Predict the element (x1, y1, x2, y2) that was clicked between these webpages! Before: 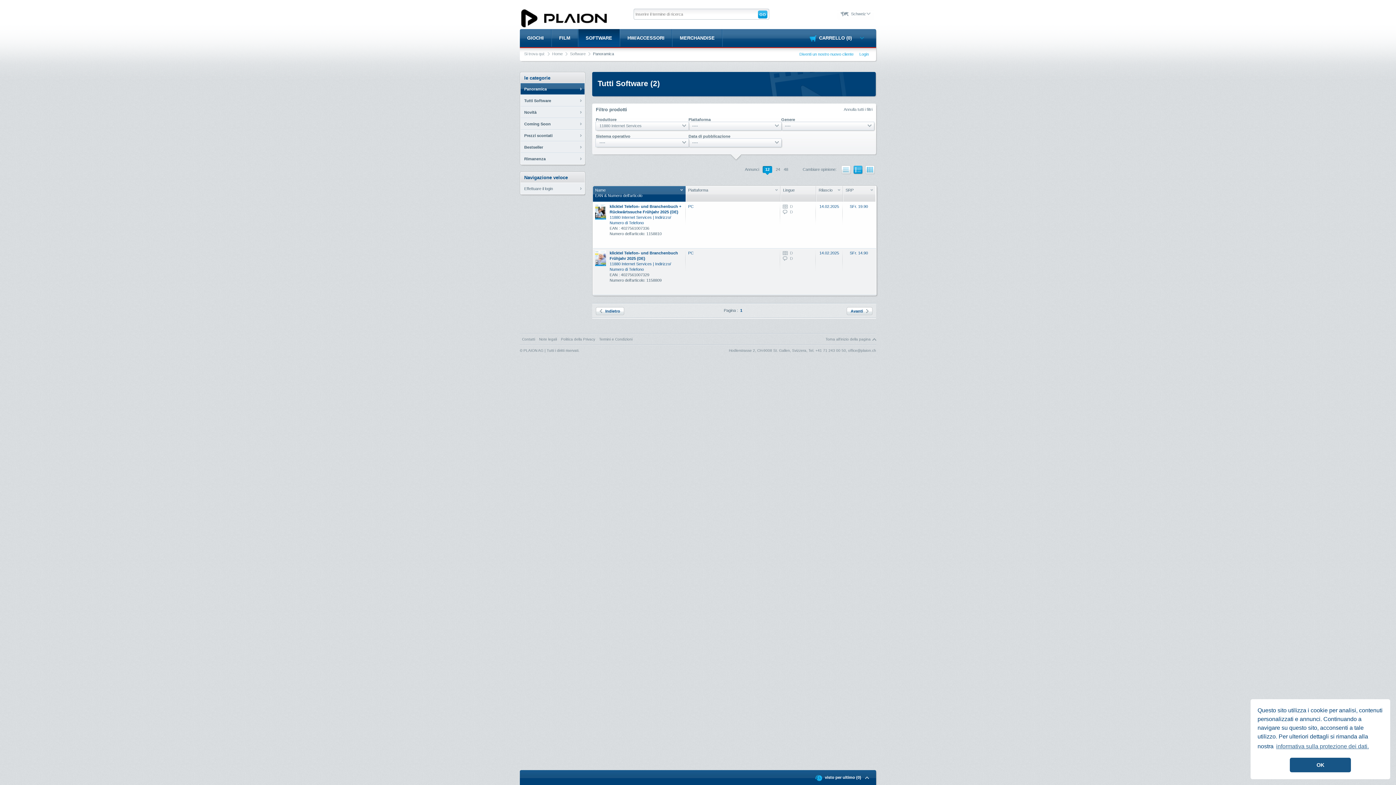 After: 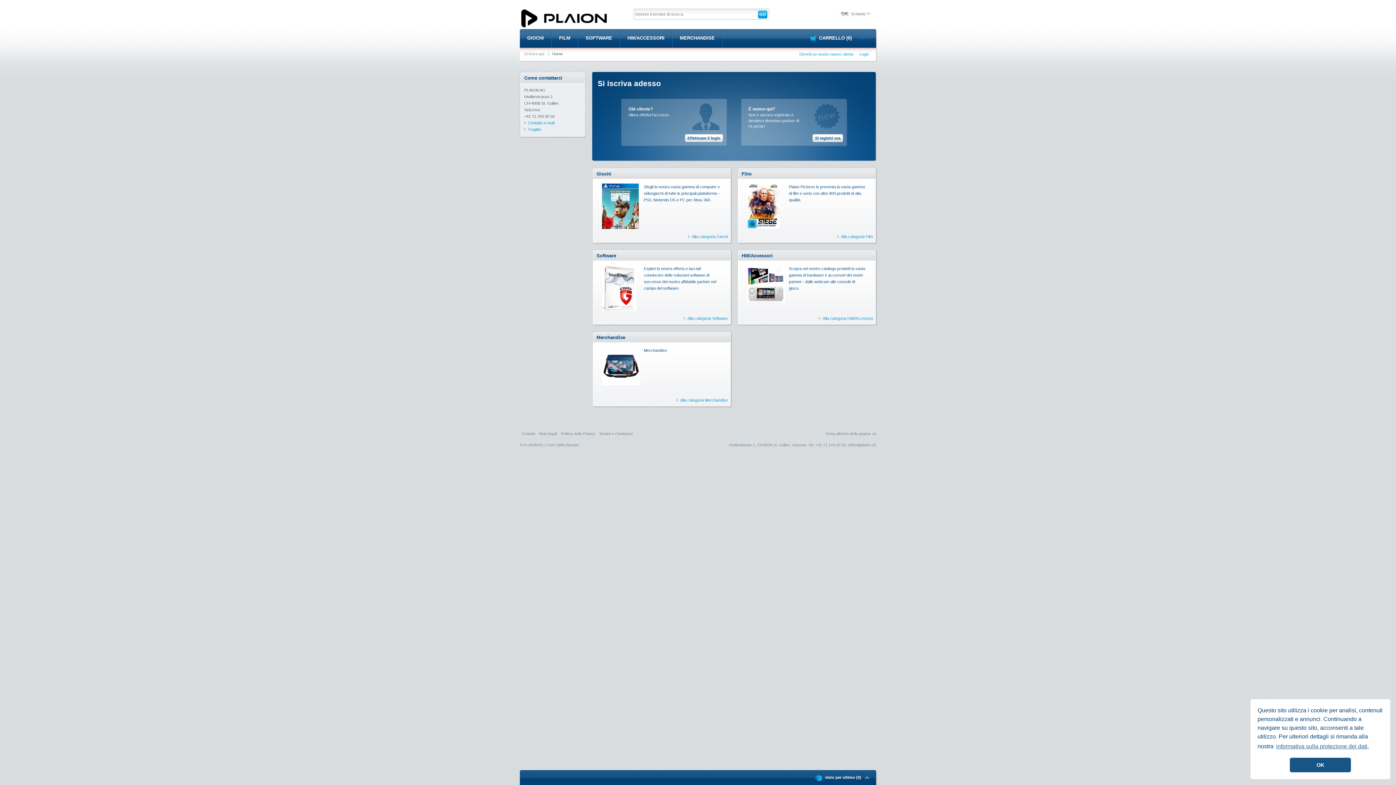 Action: bbox: (521, 23, 606, 28)